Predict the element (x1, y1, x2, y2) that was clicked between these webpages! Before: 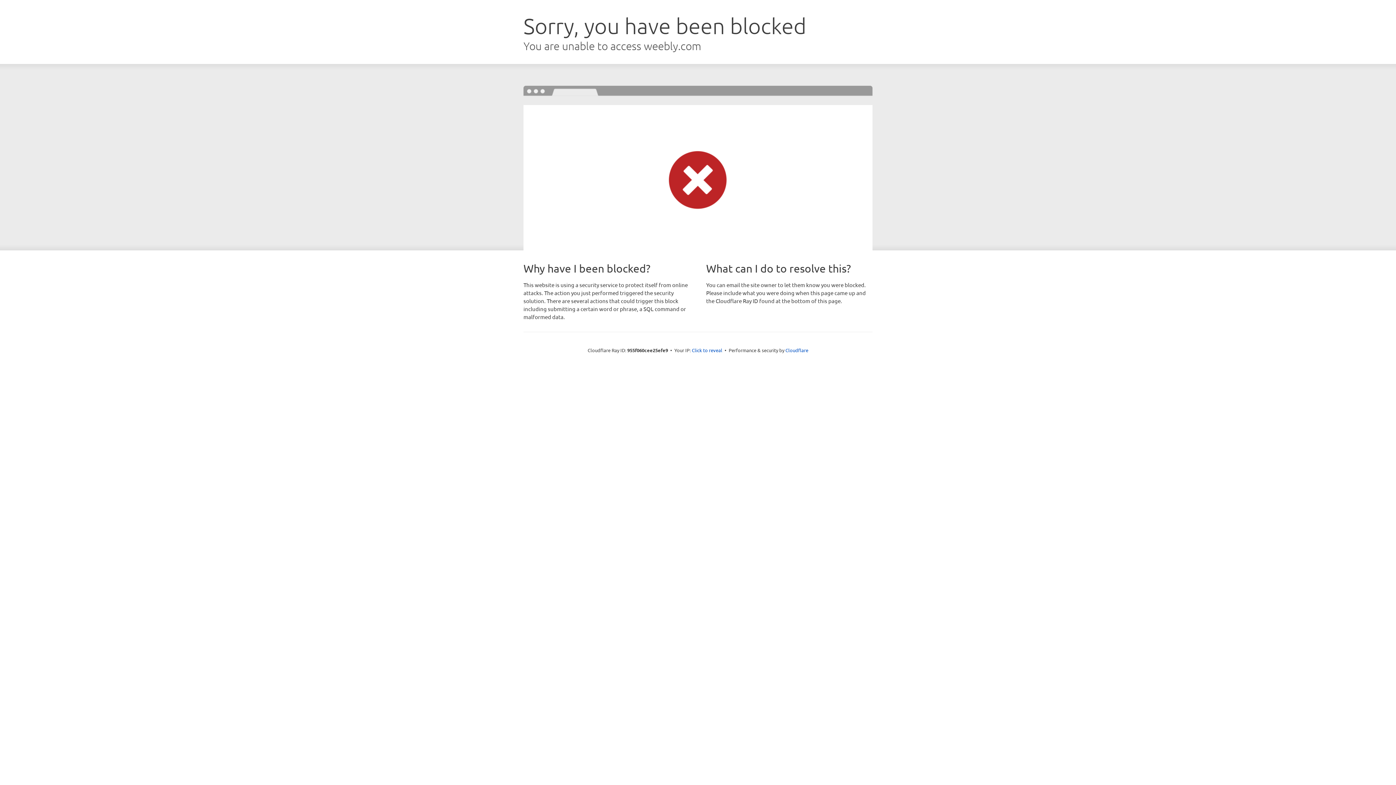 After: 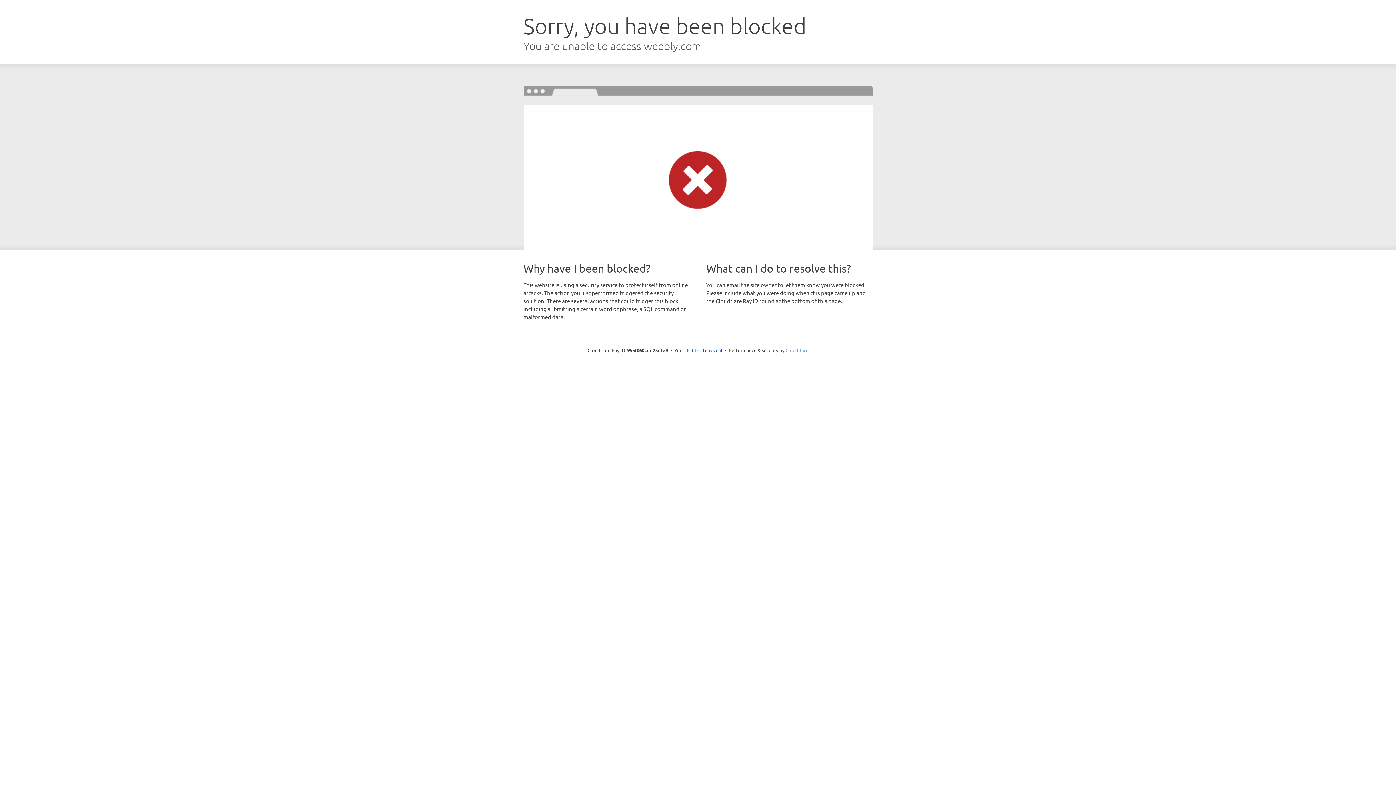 Action: bbox: (785, 347, 808, 353) label: Cloudflare